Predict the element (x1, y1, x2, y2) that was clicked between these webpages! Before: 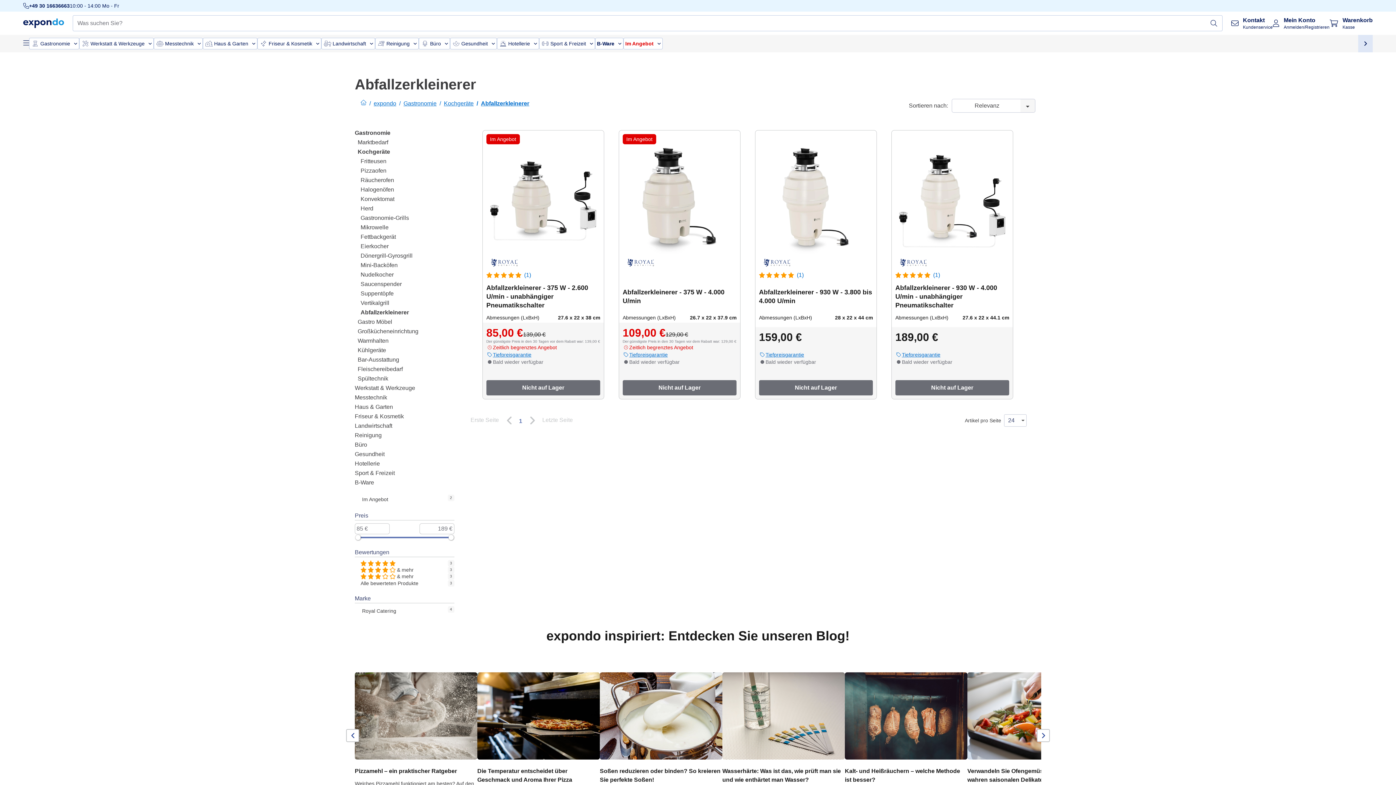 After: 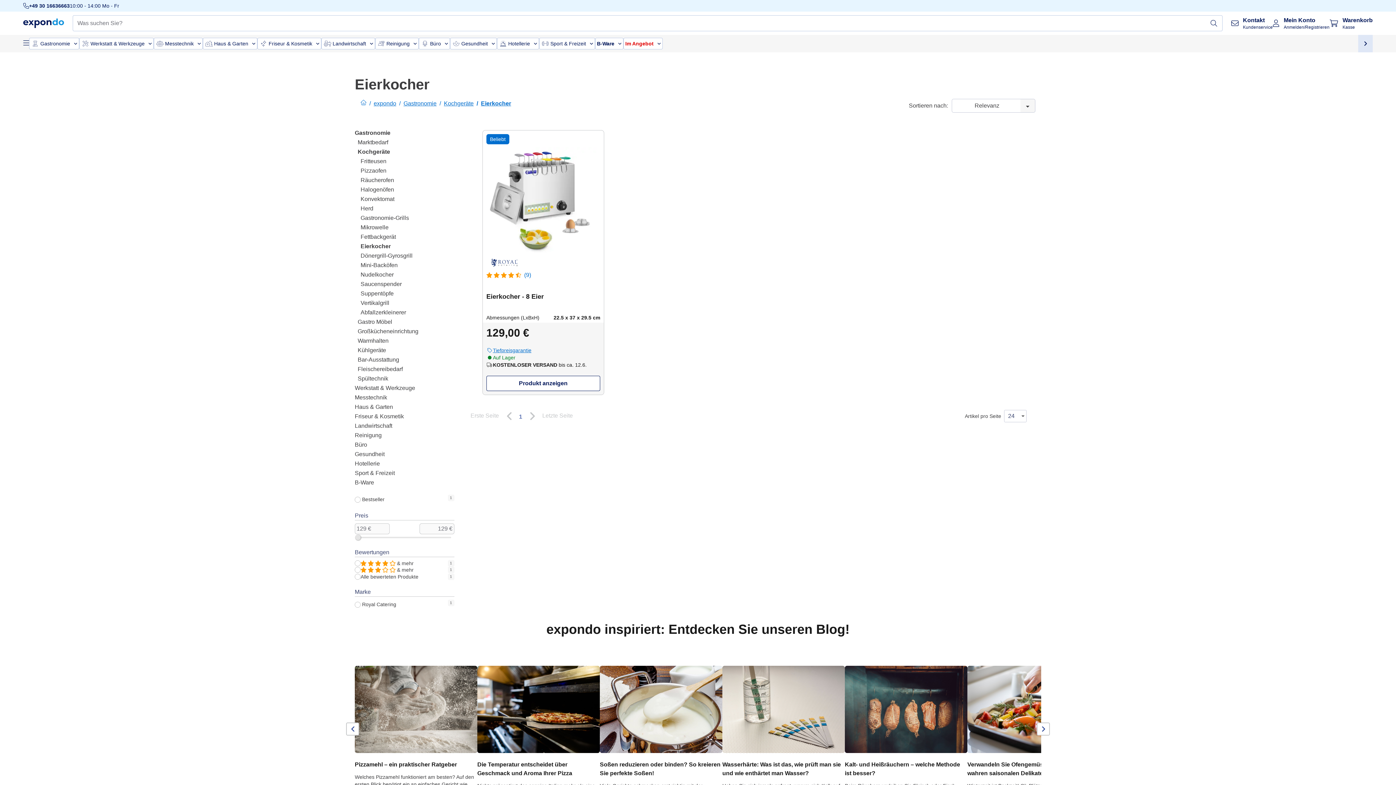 Action: bbox: (360, 256, 388, 262) label: Eierkocher